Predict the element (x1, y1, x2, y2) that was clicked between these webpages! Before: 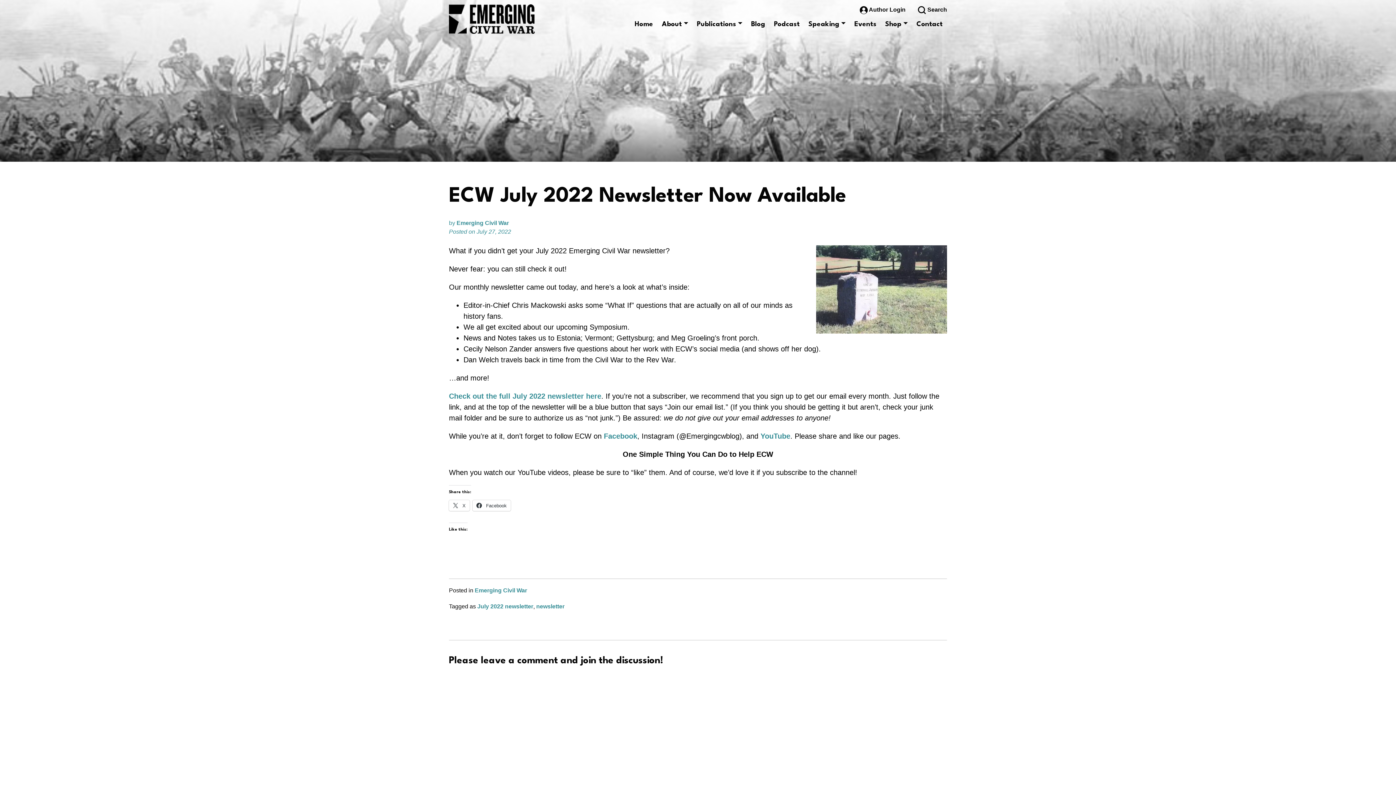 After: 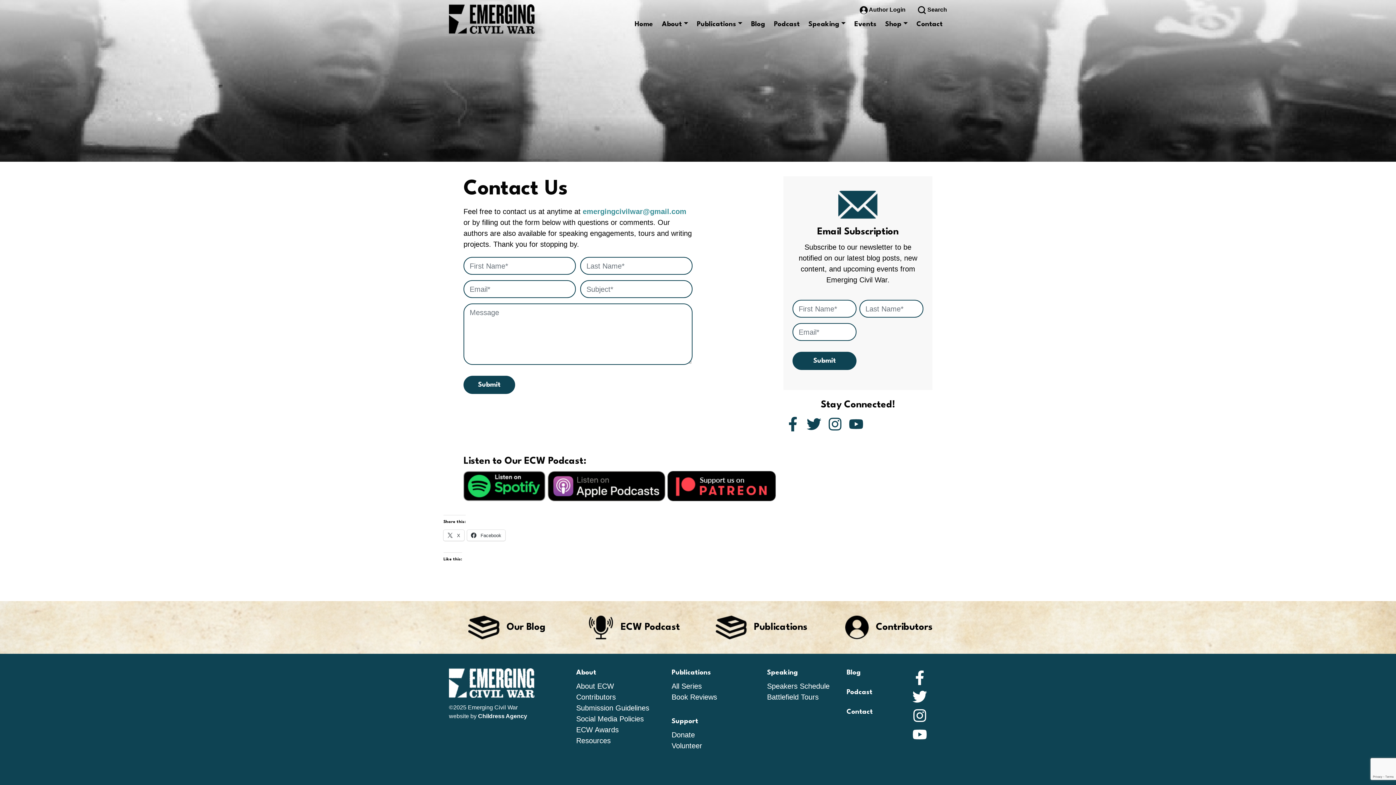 Action: label: Contact bbox: (912, 14, 947, 34)